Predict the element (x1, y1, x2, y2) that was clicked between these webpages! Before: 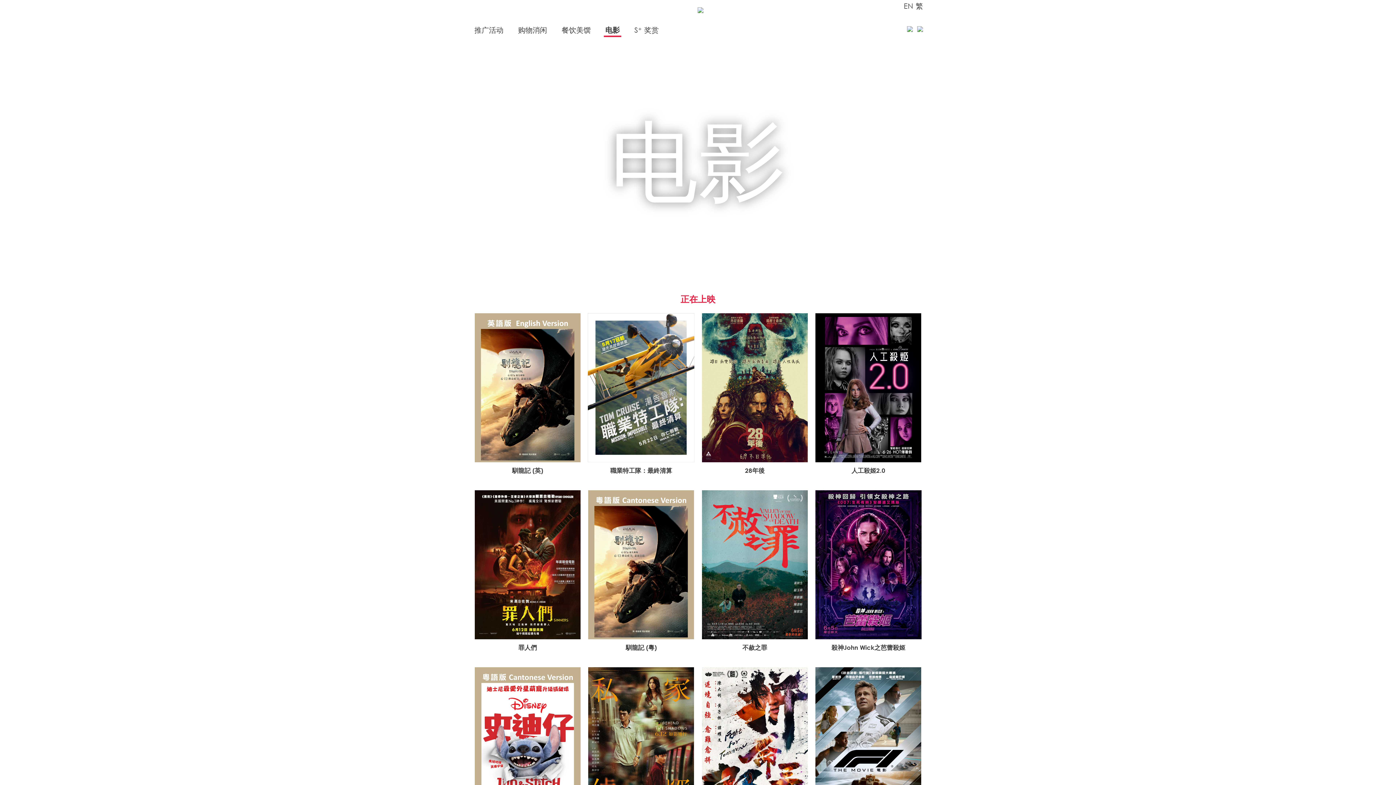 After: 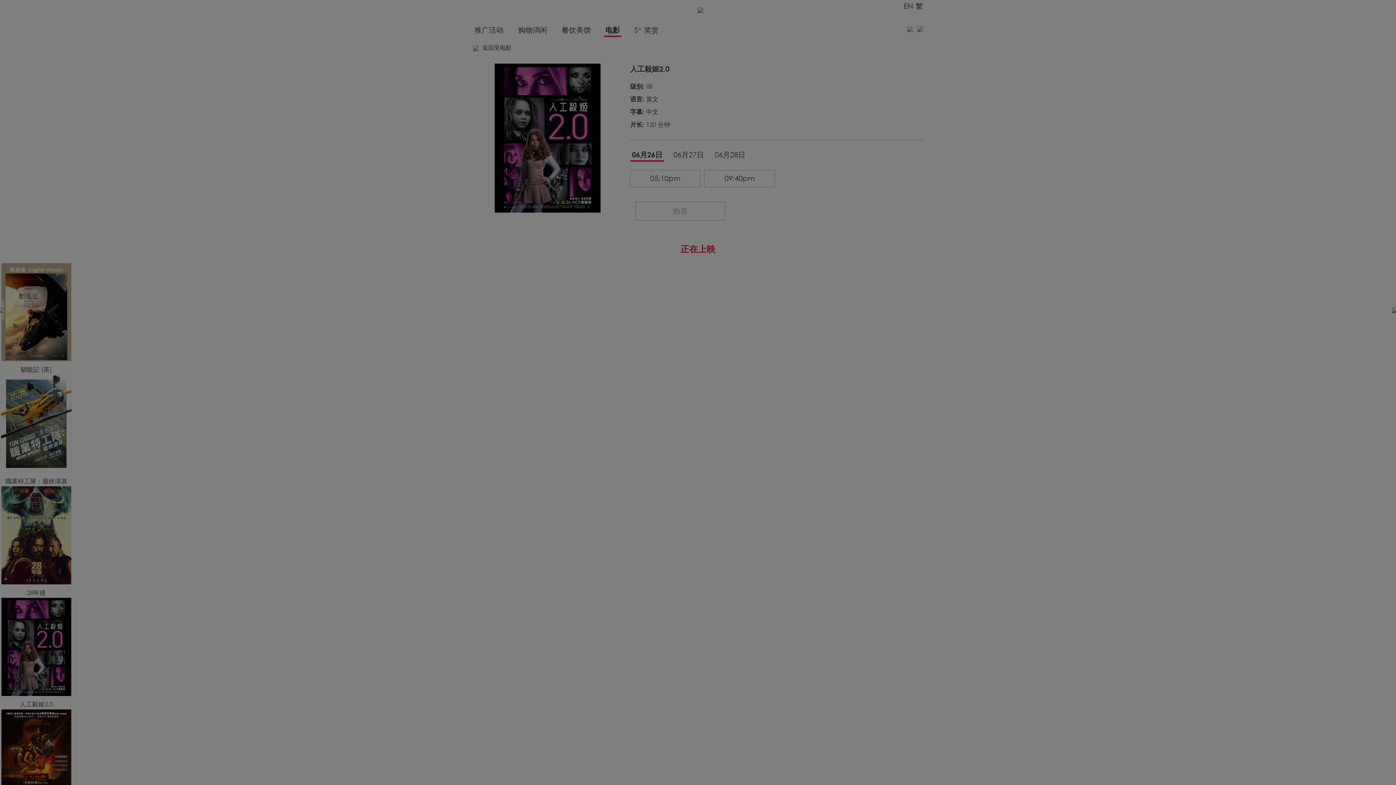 Action: bbox: (813, 312, 923, 482) label: 人工殺姬2.0